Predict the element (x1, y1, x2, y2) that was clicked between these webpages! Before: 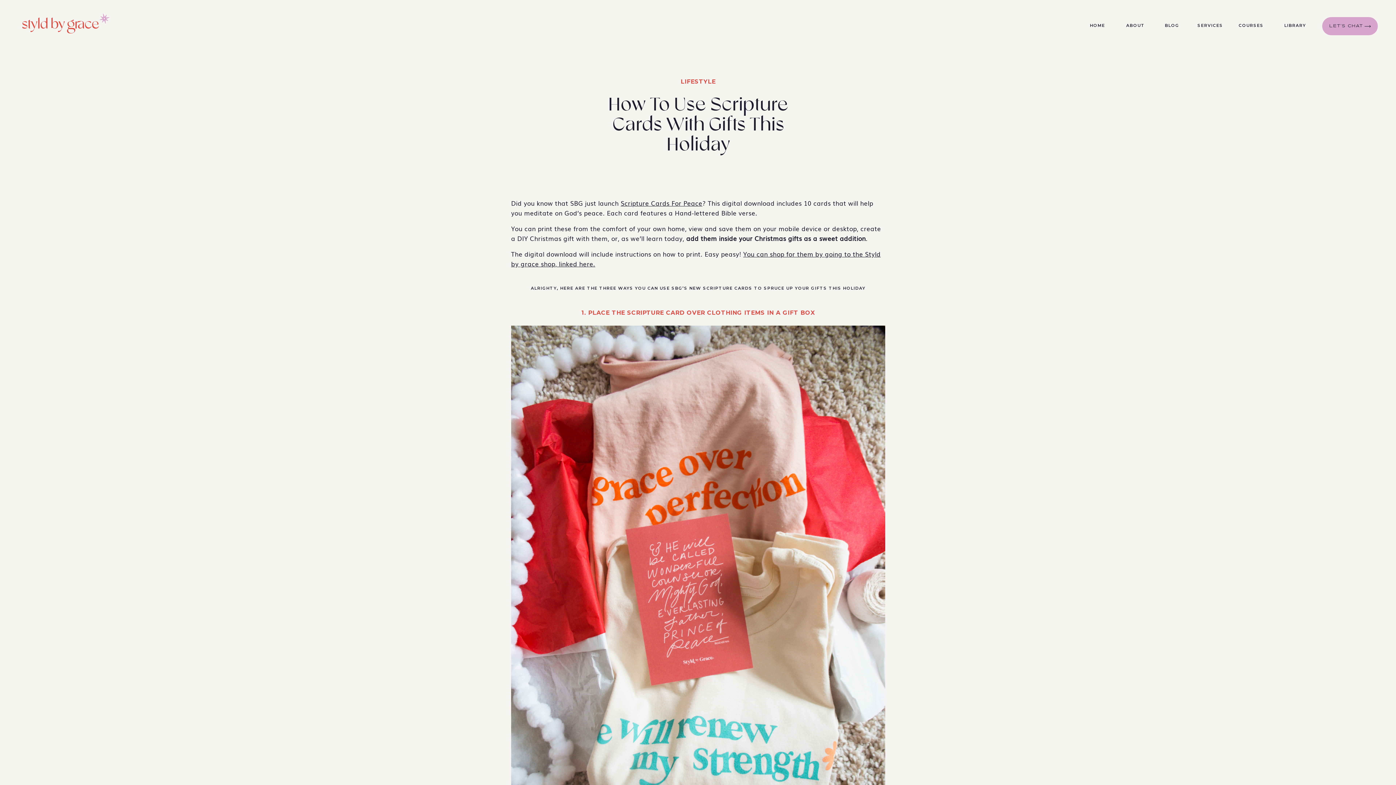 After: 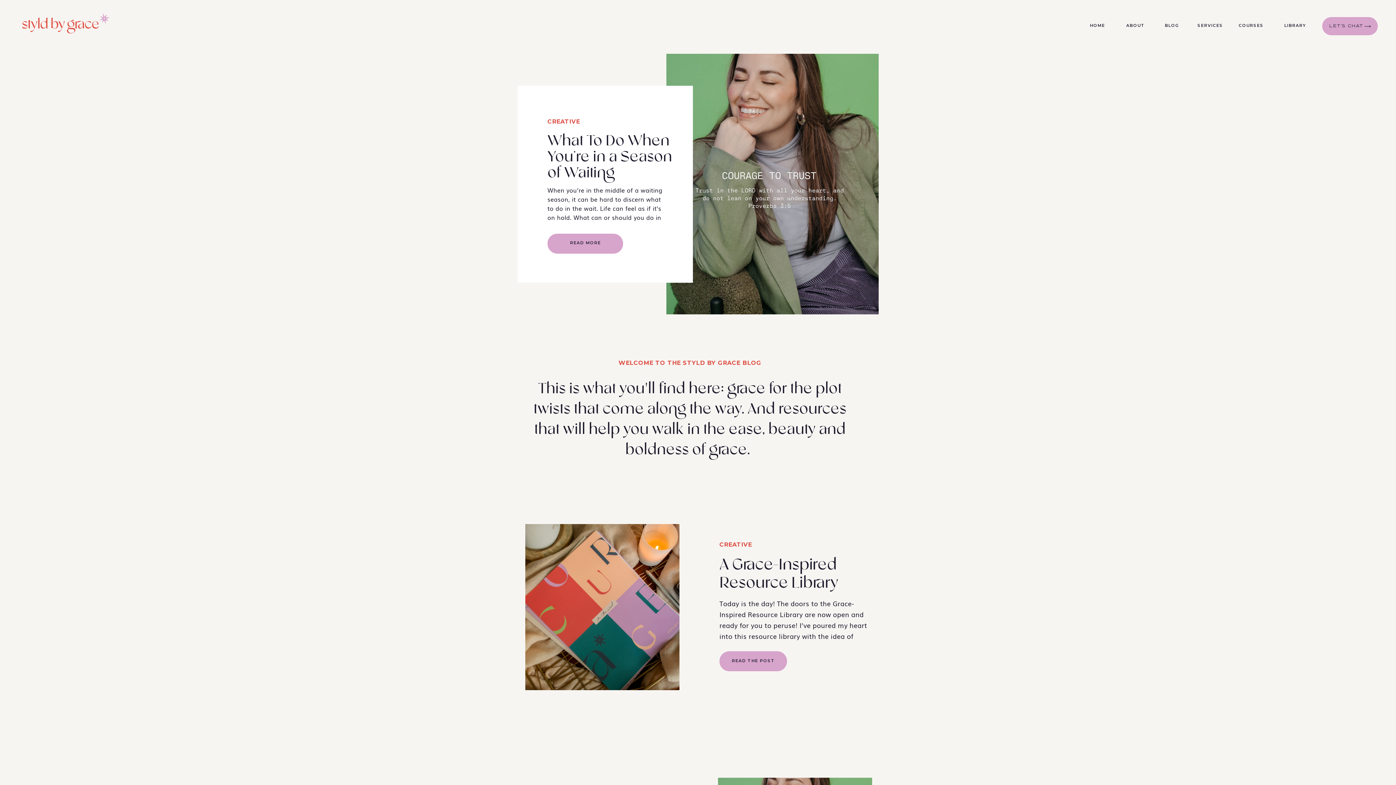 Action: bbox: (1165, 22, 1179, 30) label: BLOG